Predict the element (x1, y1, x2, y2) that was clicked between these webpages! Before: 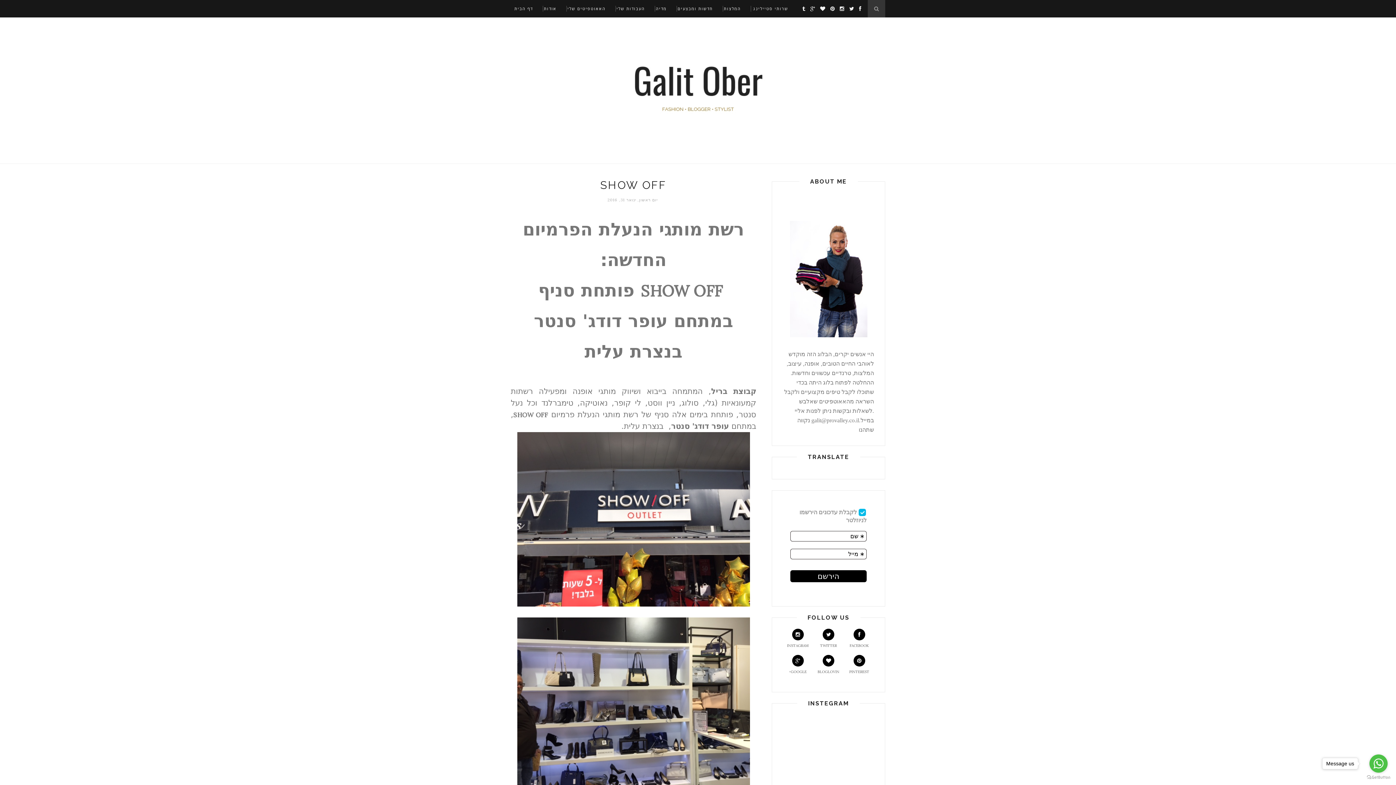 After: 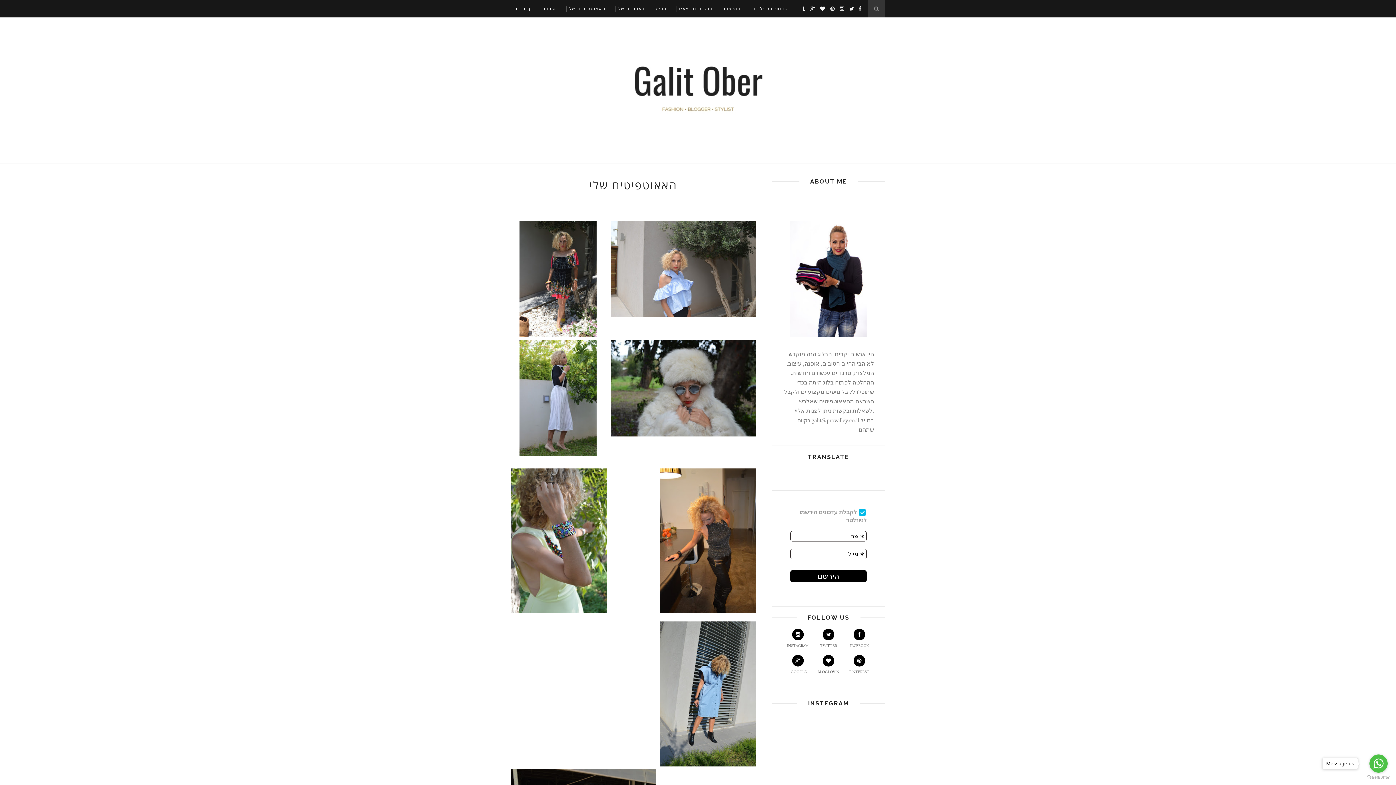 Action: label: האאוטפיטים שלי bbox: (567, 0, 605, 17)